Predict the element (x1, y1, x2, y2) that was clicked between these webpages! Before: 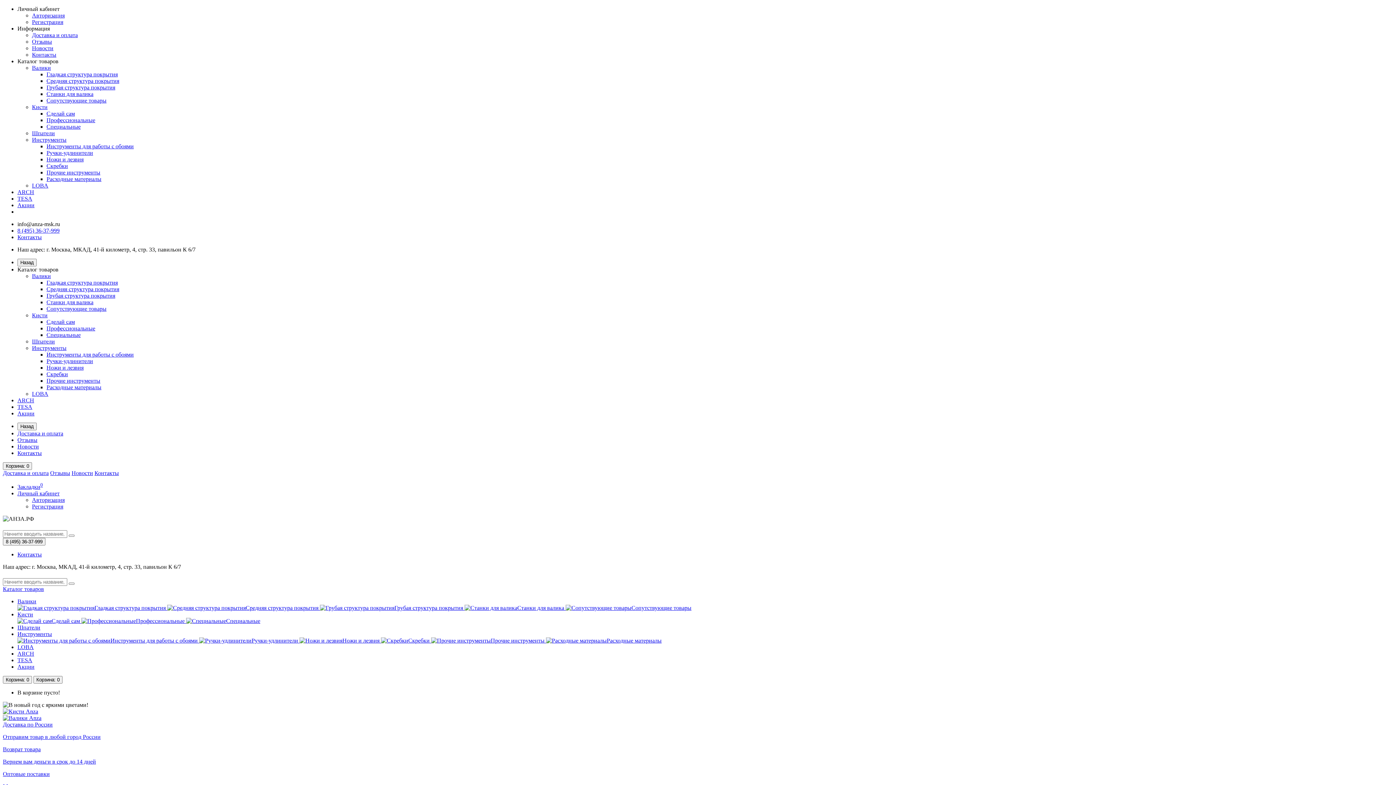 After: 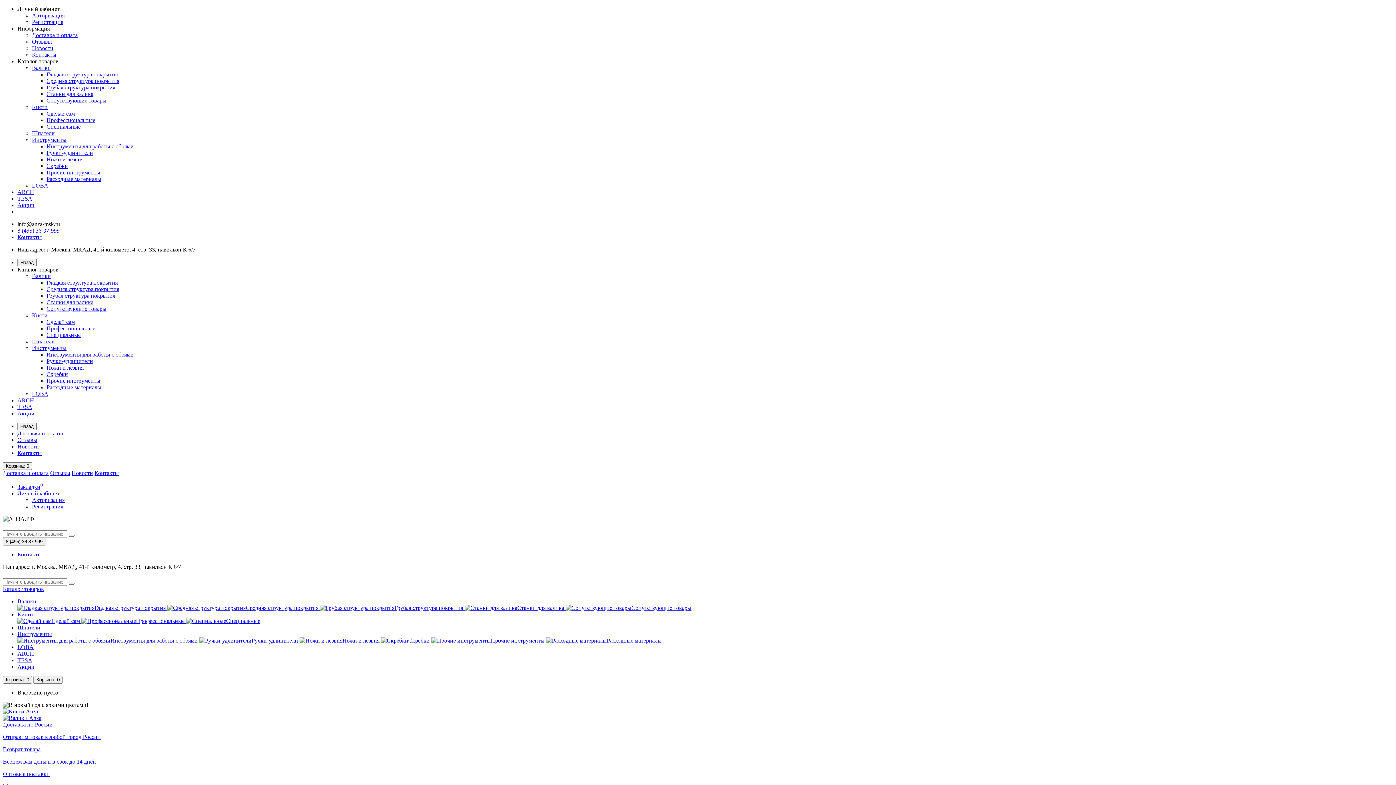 Action: bbox: (17, 664, 34, 670) label: Акции